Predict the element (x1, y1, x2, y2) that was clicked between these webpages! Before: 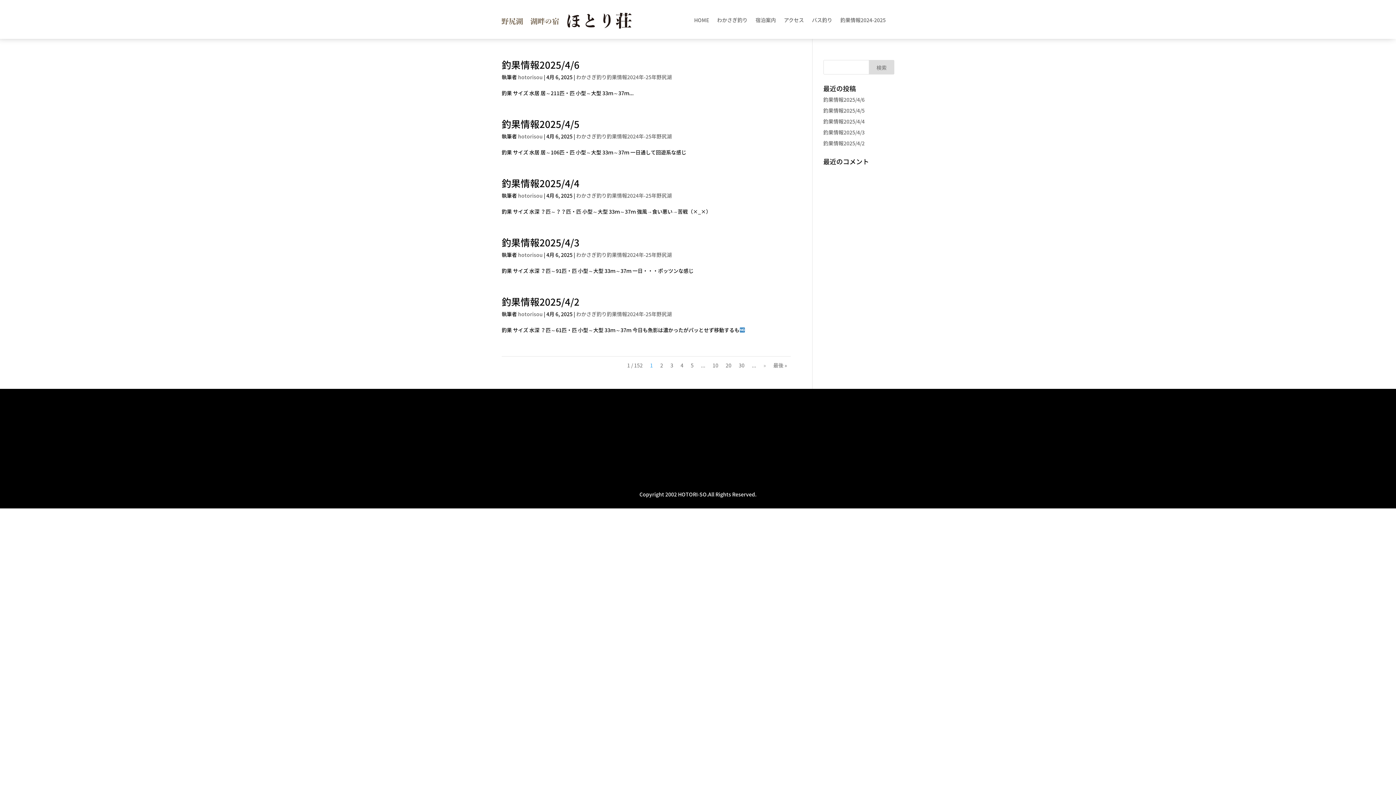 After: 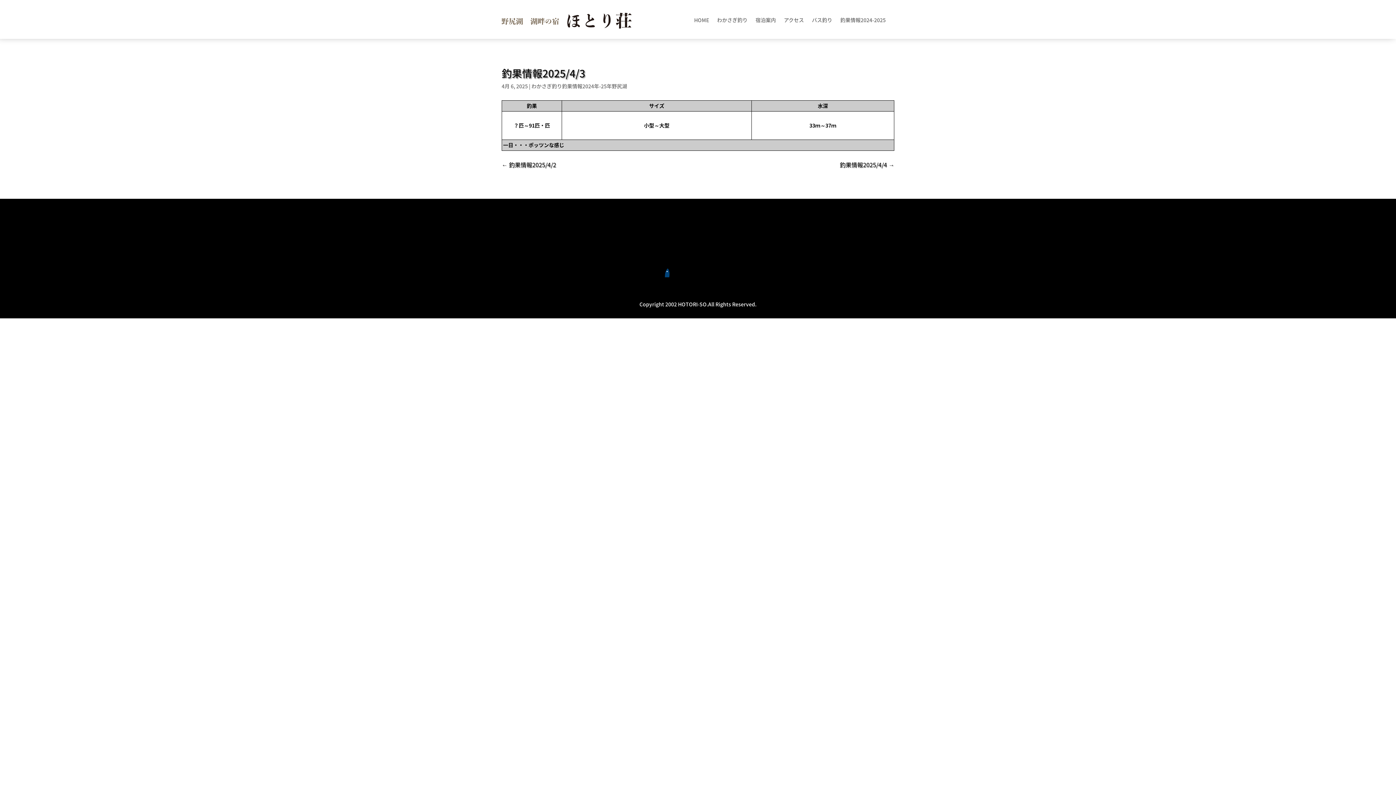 Action: bbox: (501, 235, 579, 249) label: 釣果情報2025/4/3